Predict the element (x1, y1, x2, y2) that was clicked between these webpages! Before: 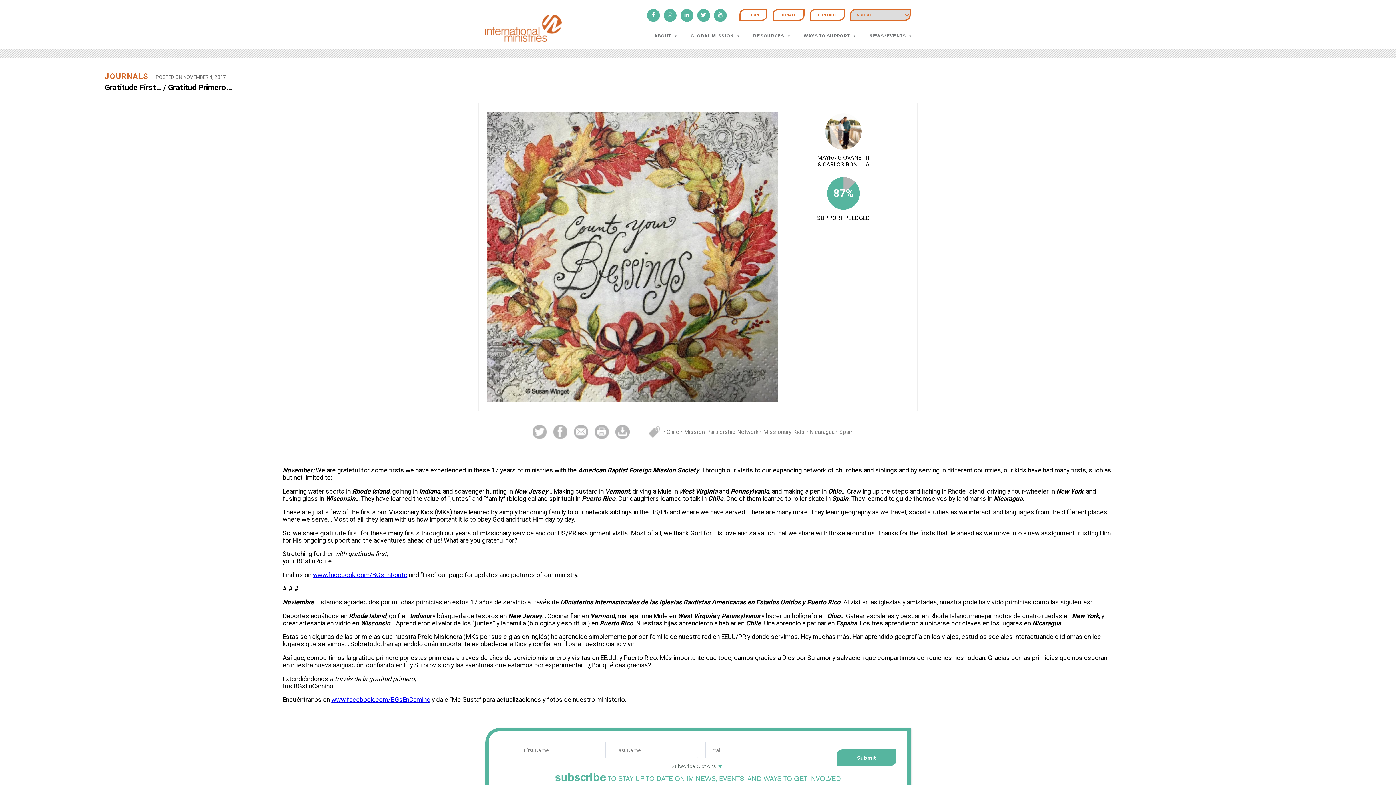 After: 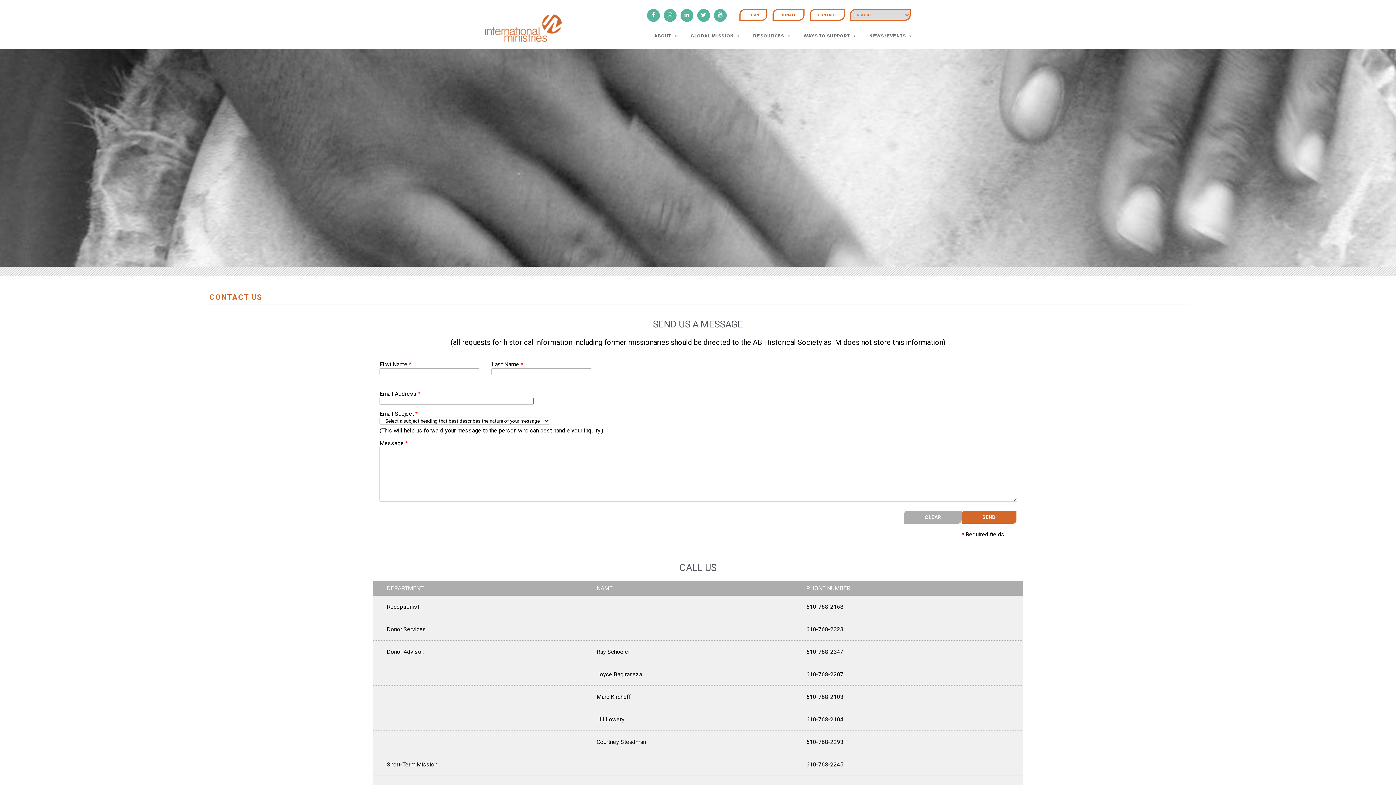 Action: label: CONTACT bbox: (809, 9, 845, 20)